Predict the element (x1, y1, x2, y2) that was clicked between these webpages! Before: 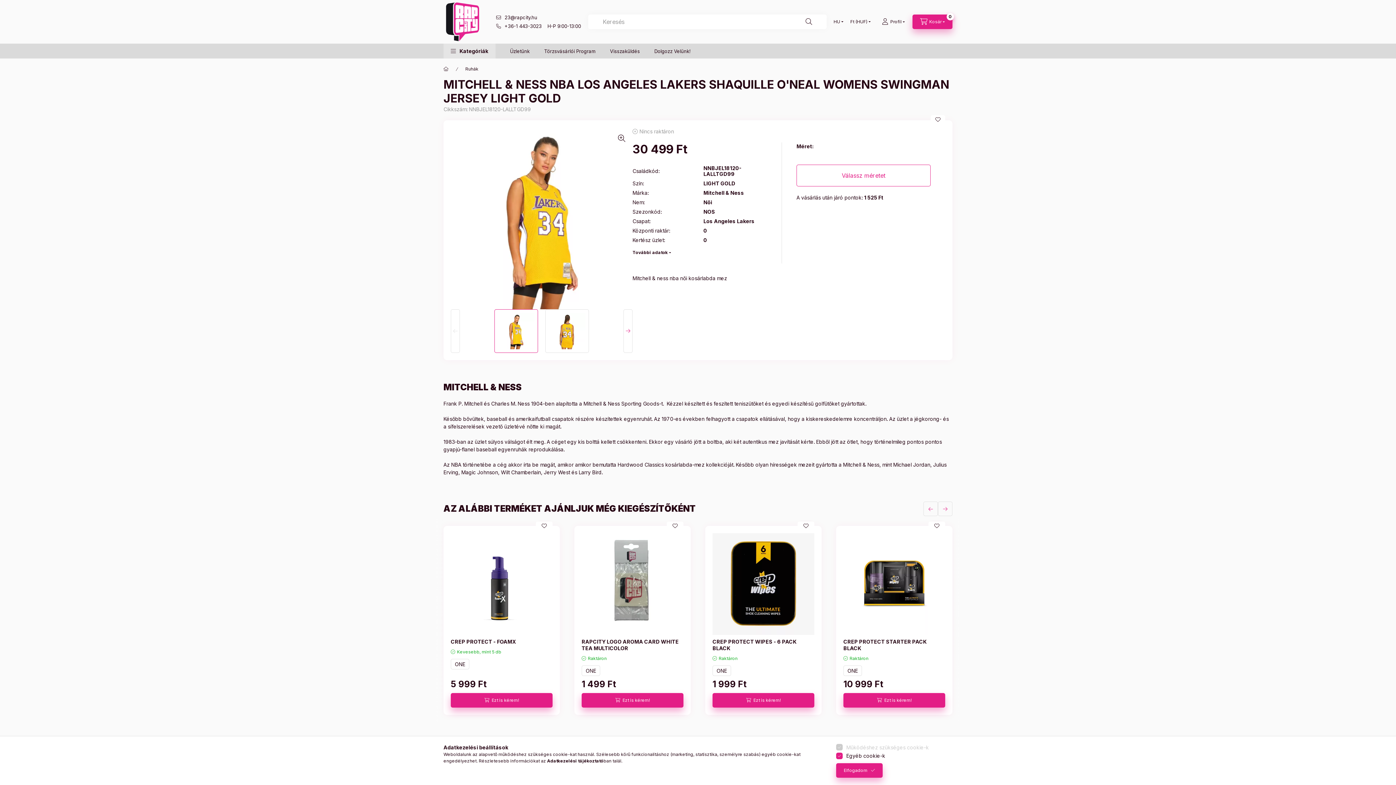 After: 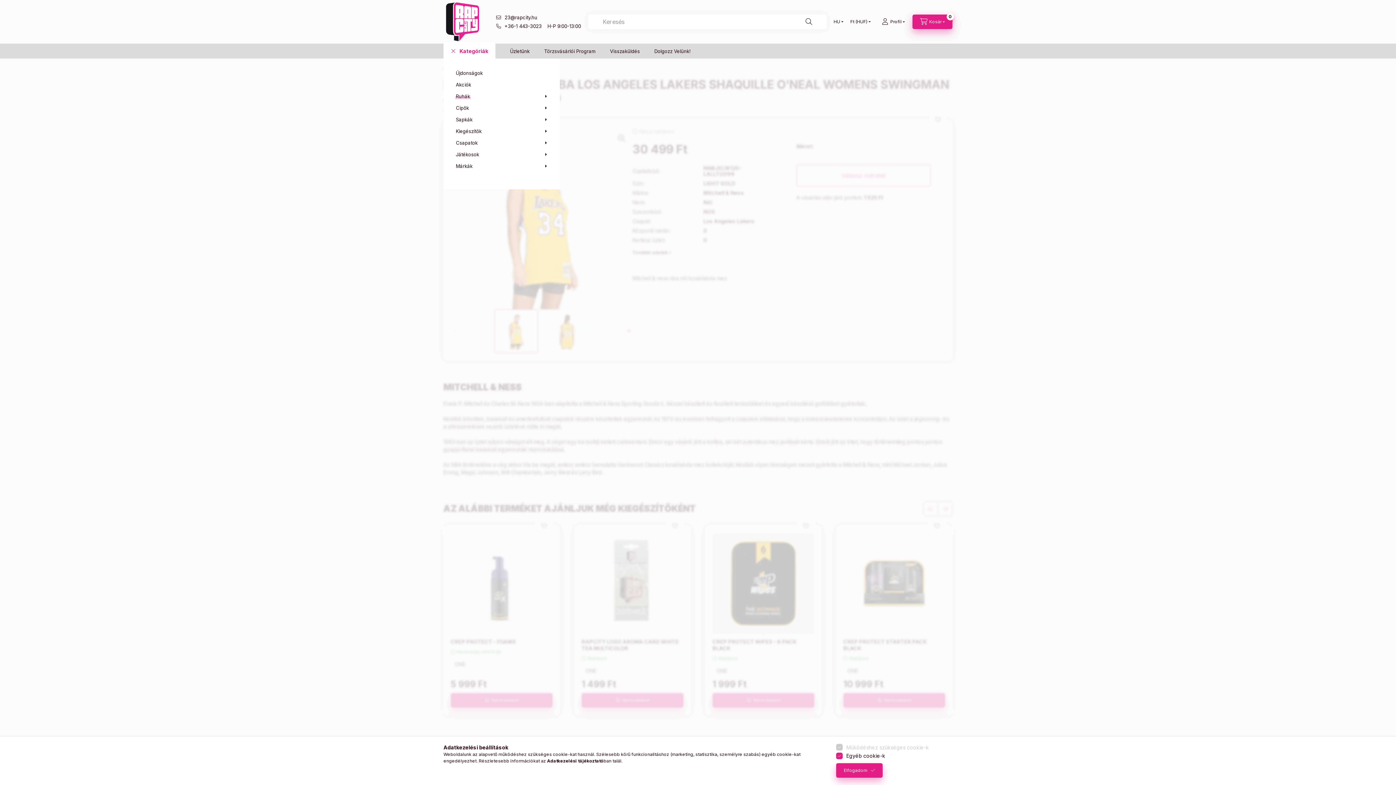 Action: label: Kategóriák bbox: (443, 43, 495, 58)